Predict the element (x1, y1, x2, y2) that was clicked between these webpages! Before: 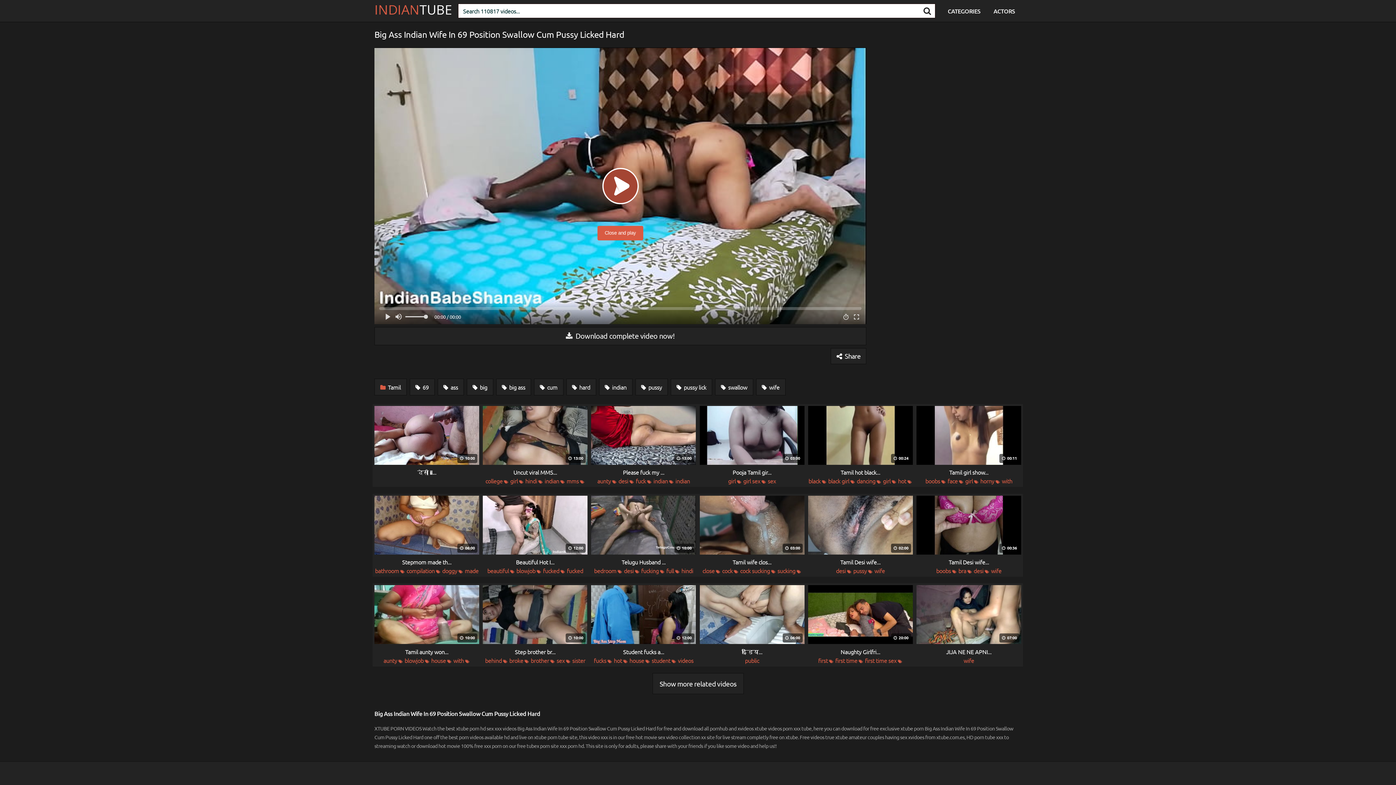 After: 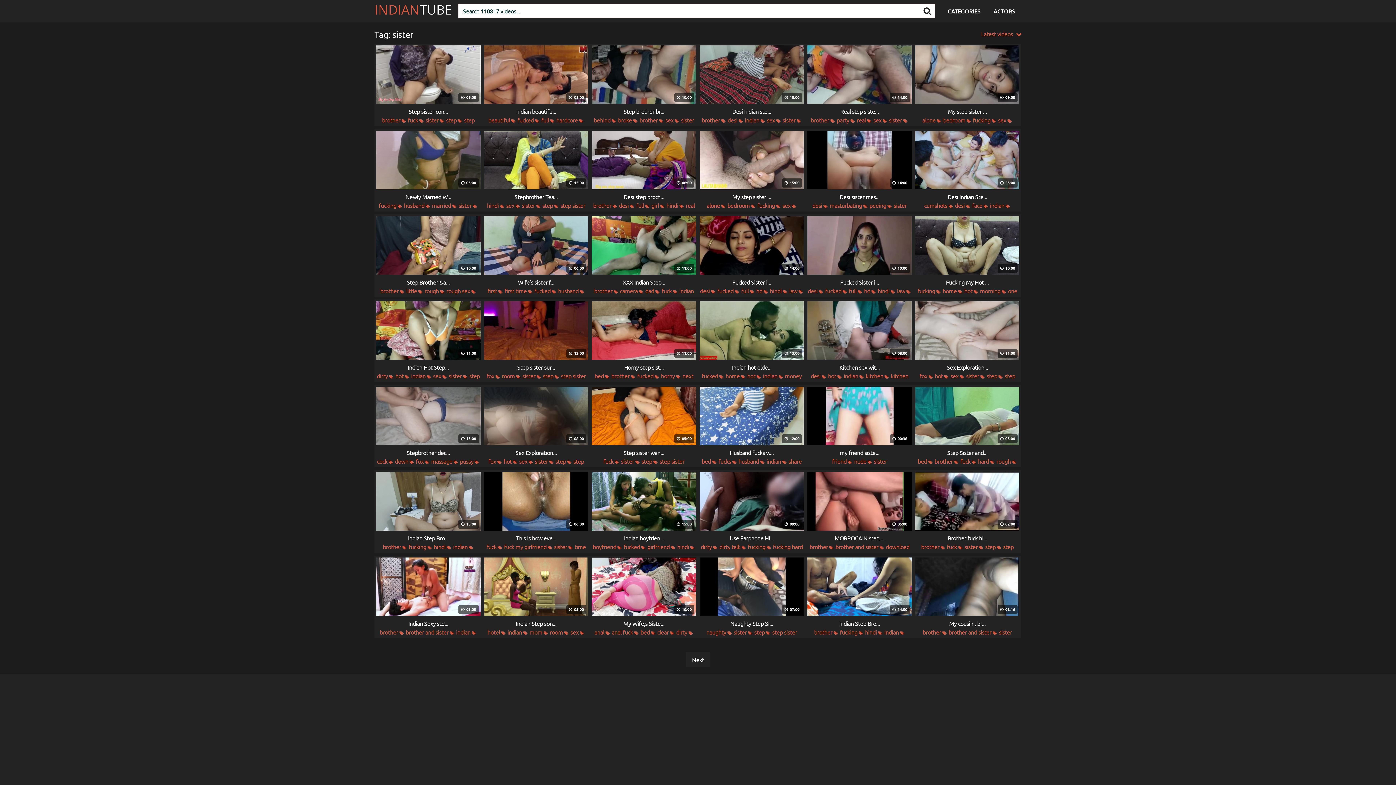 Action: bbox: (572, 656, 585, 664) label: sister